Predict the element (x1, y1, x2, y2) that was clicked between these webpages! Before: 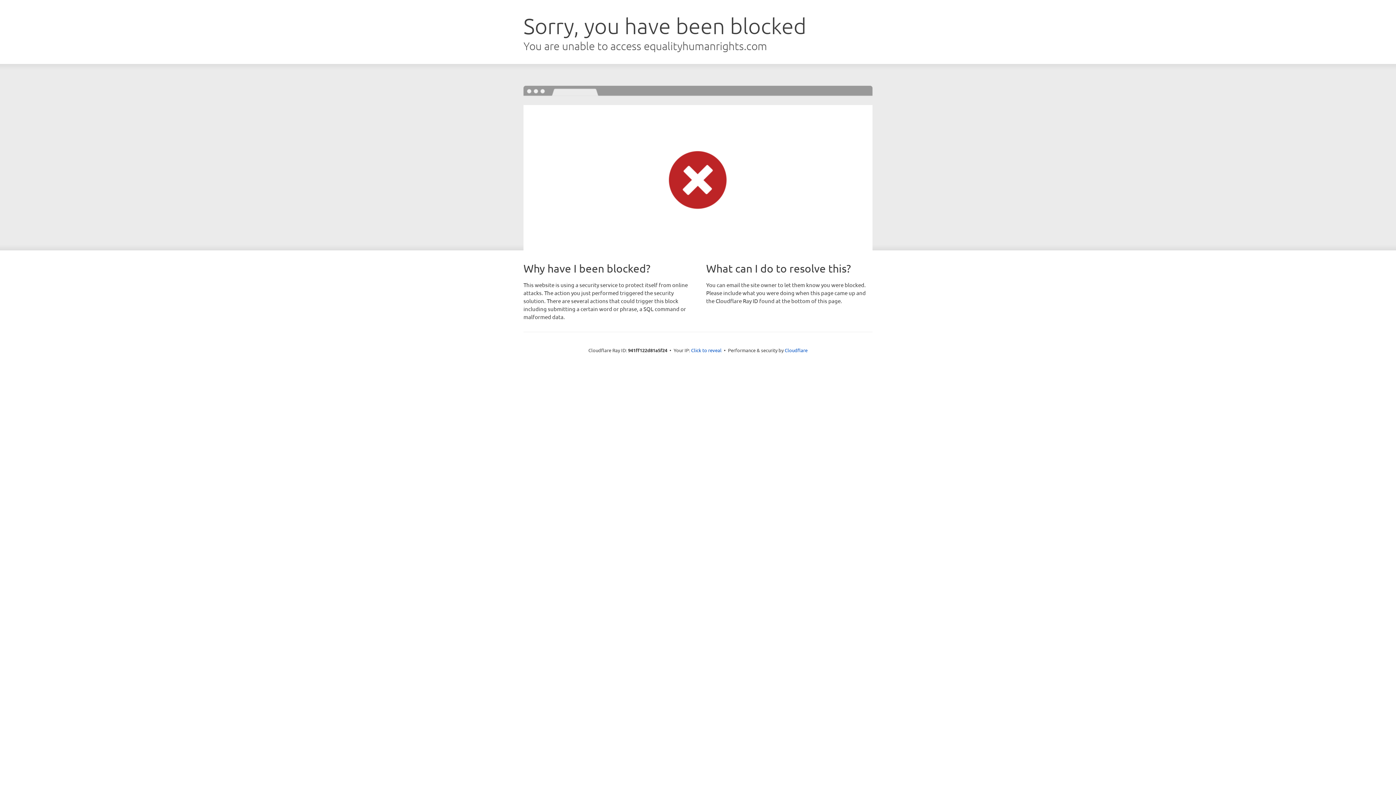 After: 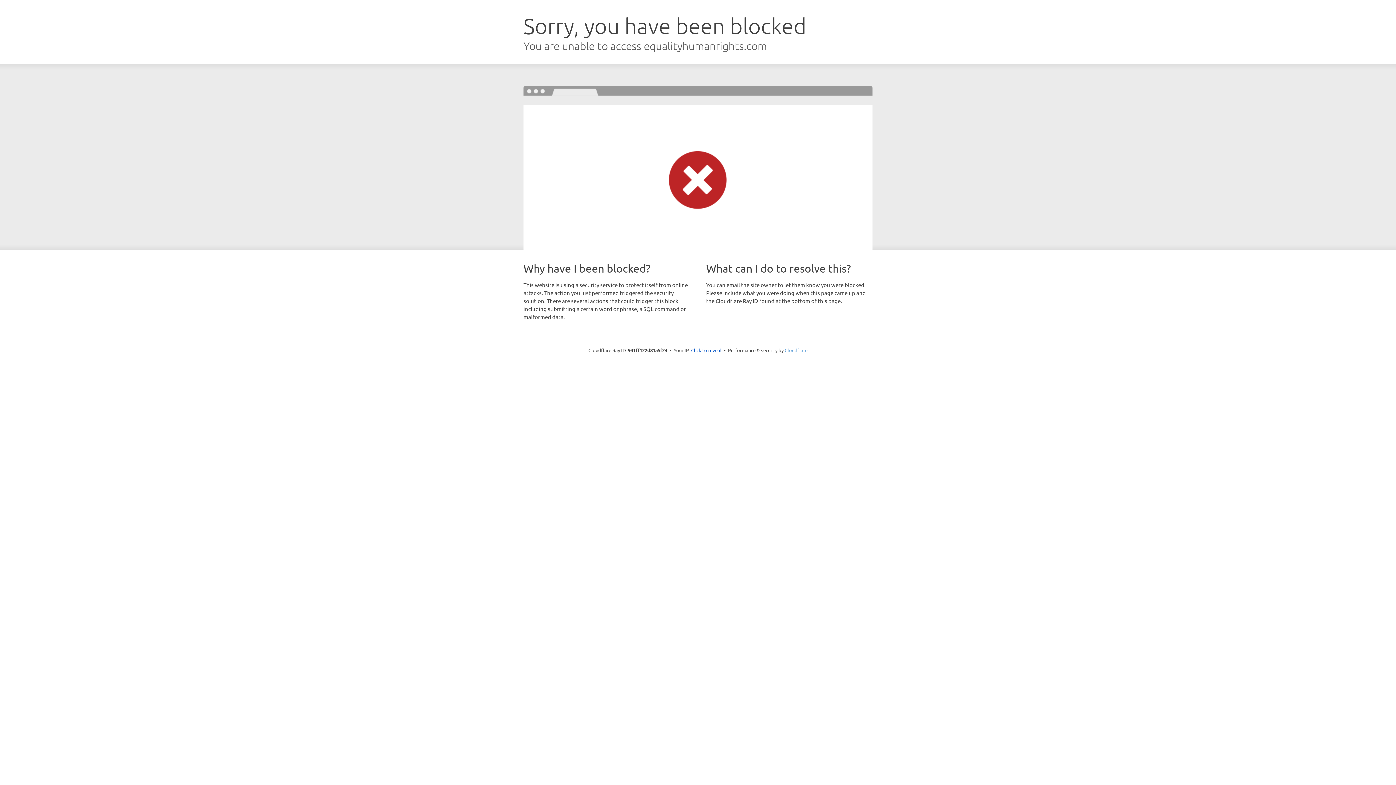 Action: bbox: (784, 347, 807, 353) label: Cloudflare